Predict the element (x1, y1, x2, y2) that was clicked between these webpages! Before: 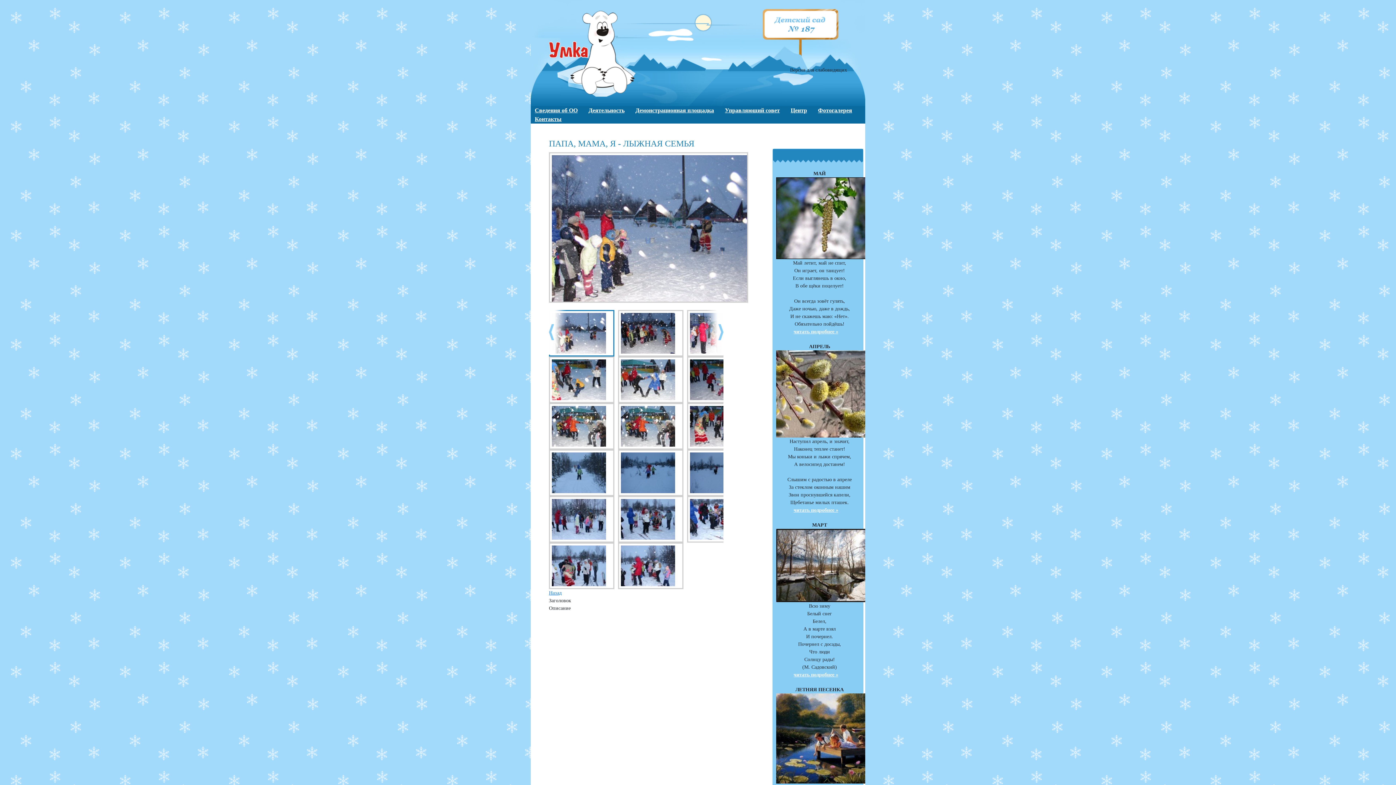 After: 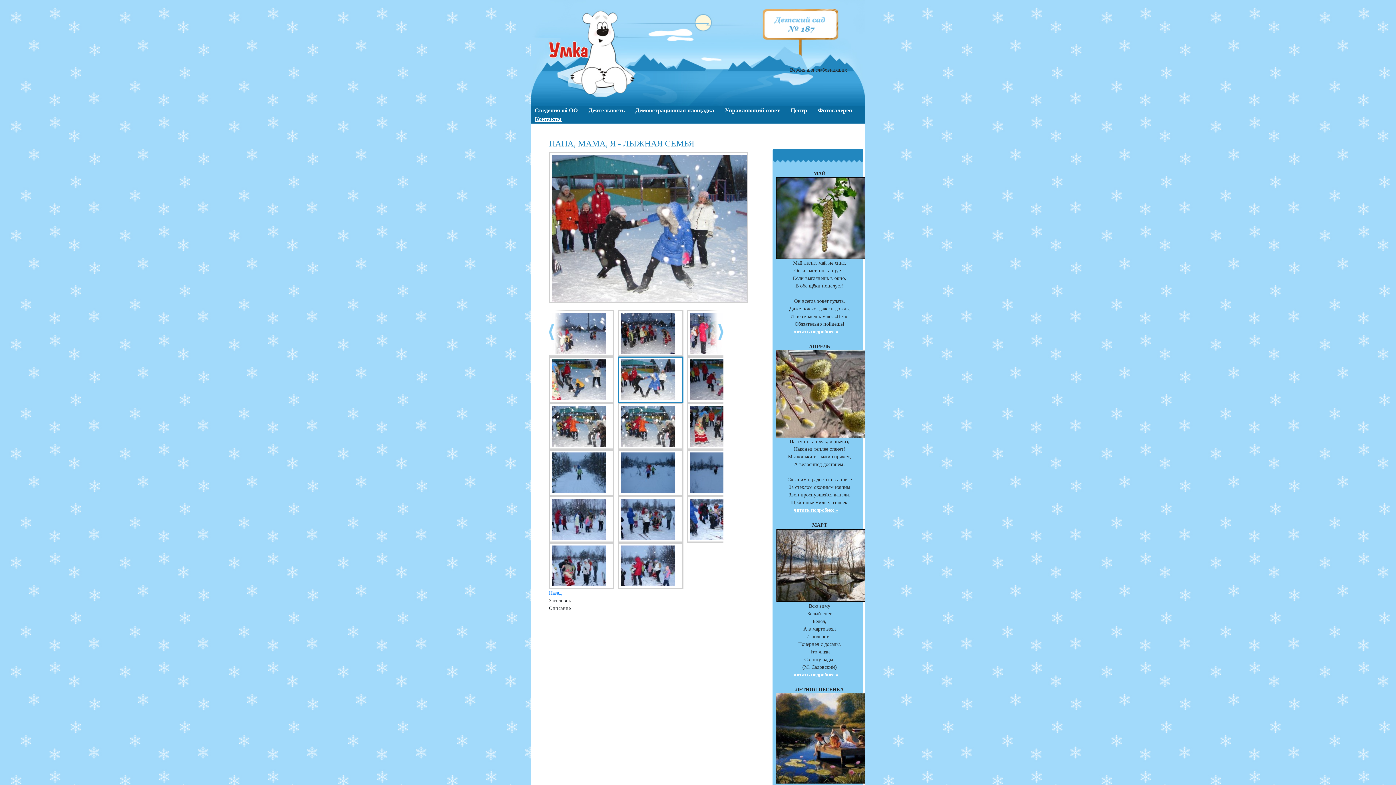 Action: bbox: (618, 356, 683, 403)